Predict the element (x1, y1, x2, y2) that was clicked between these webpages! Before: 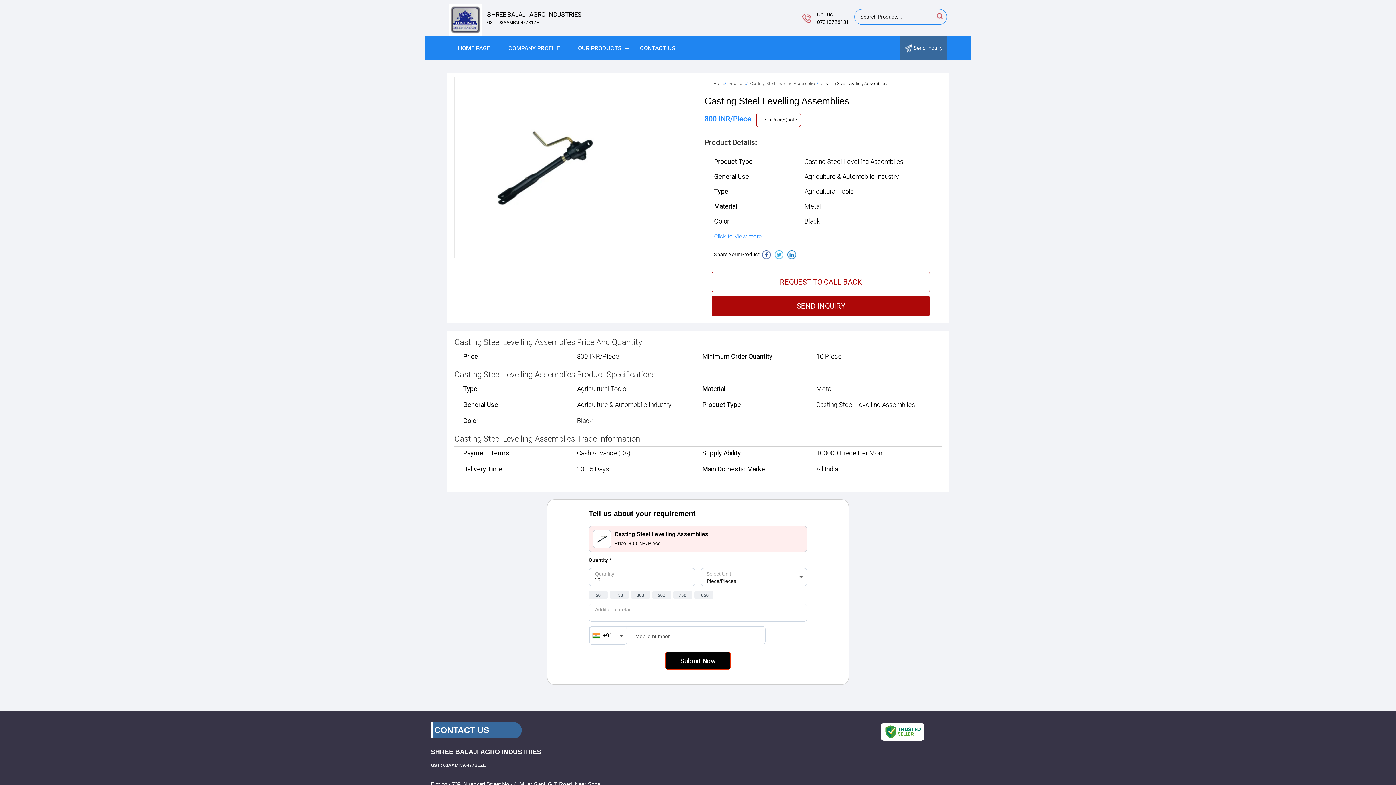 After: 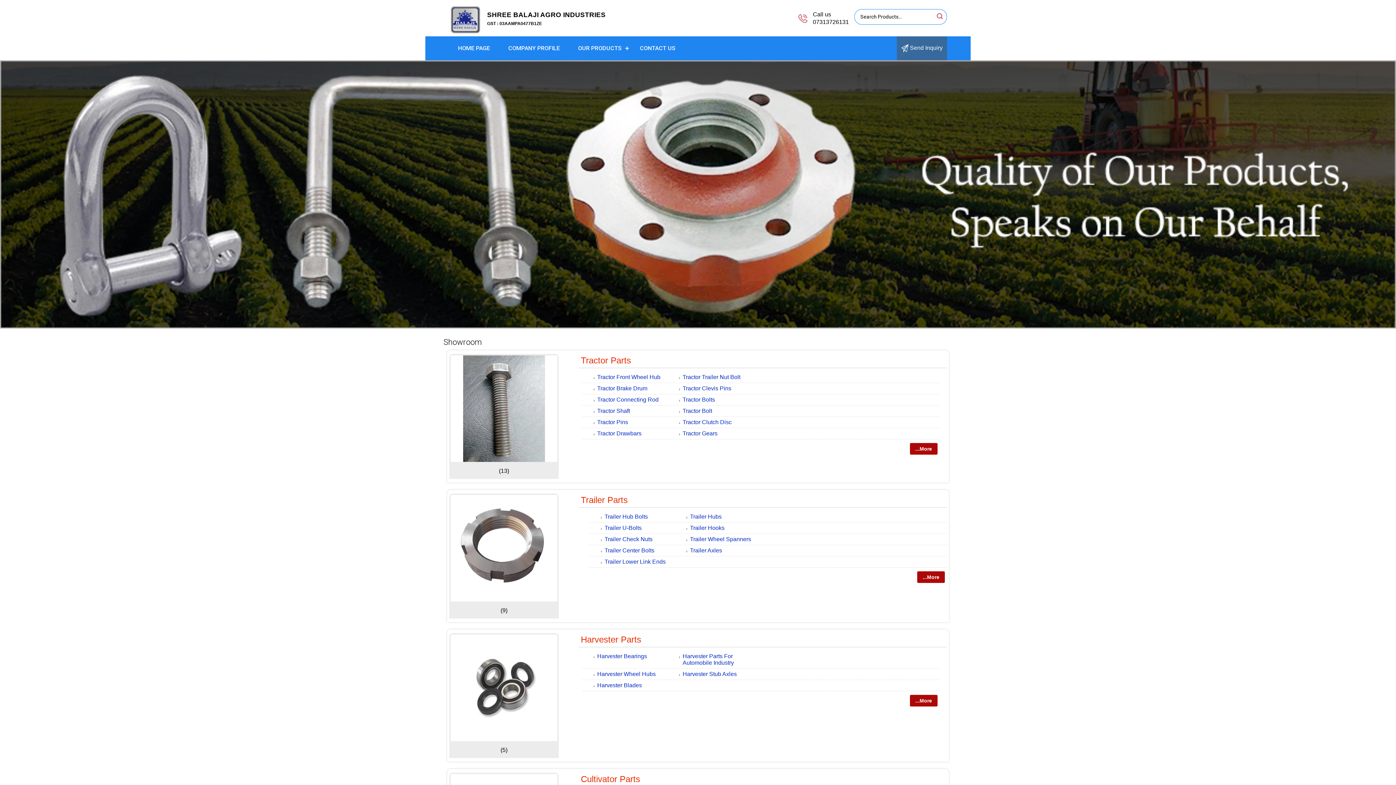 Action: bbox: (569, 36, 630, 60) label: OUR PRODUCTS